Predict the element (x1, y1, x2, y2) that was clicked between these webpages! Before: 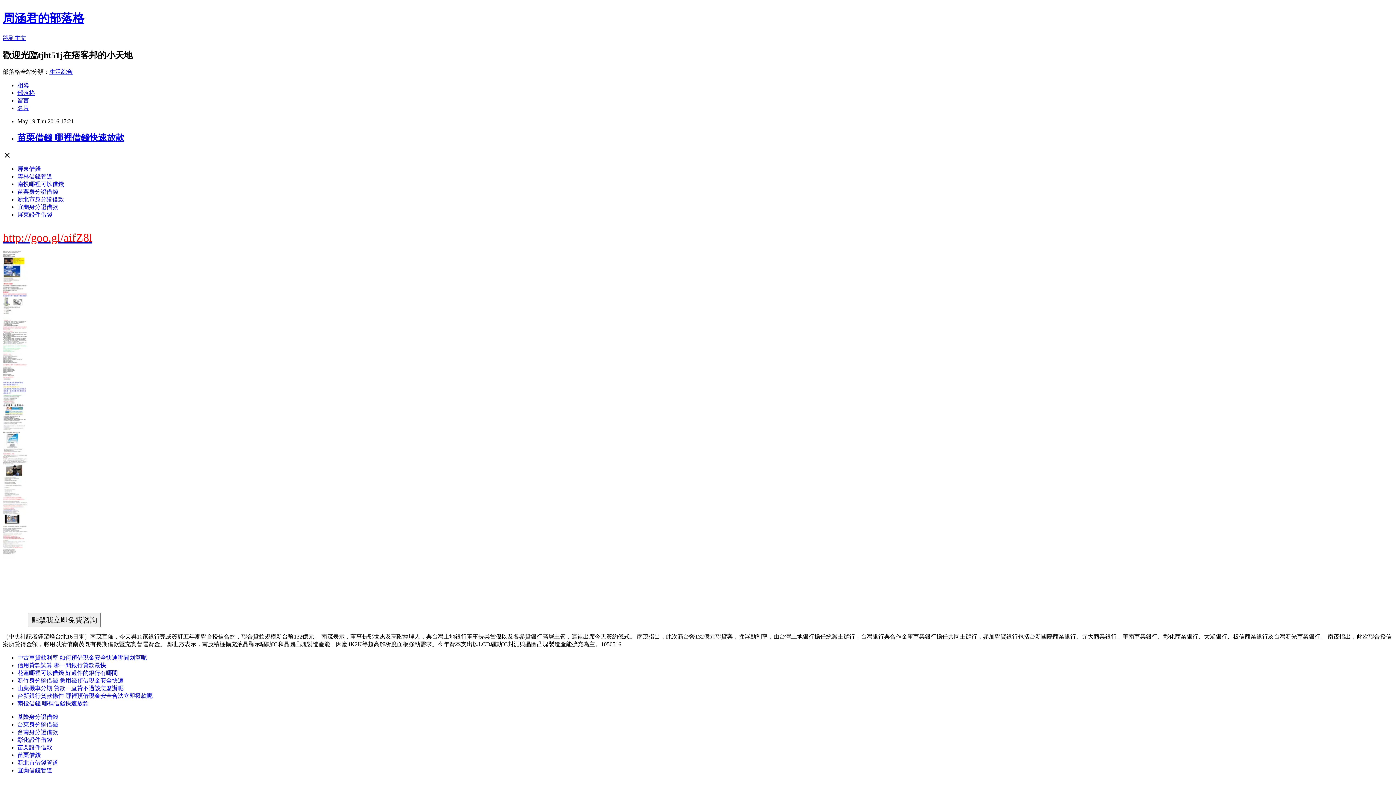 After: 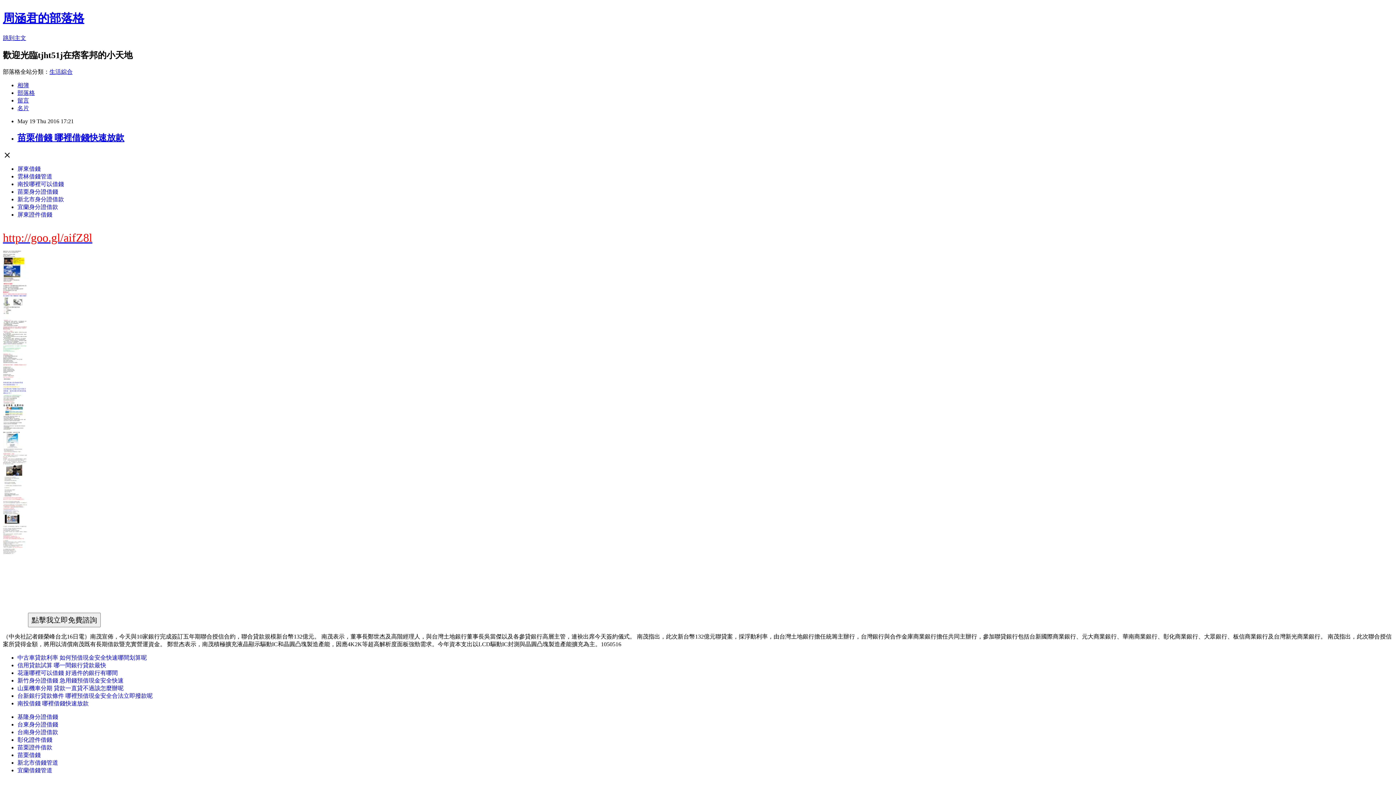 Action: label: 山葉機車分期 貸款一直貸不過該怎麼辦呢 bbox: (17, 685, 123, 691)